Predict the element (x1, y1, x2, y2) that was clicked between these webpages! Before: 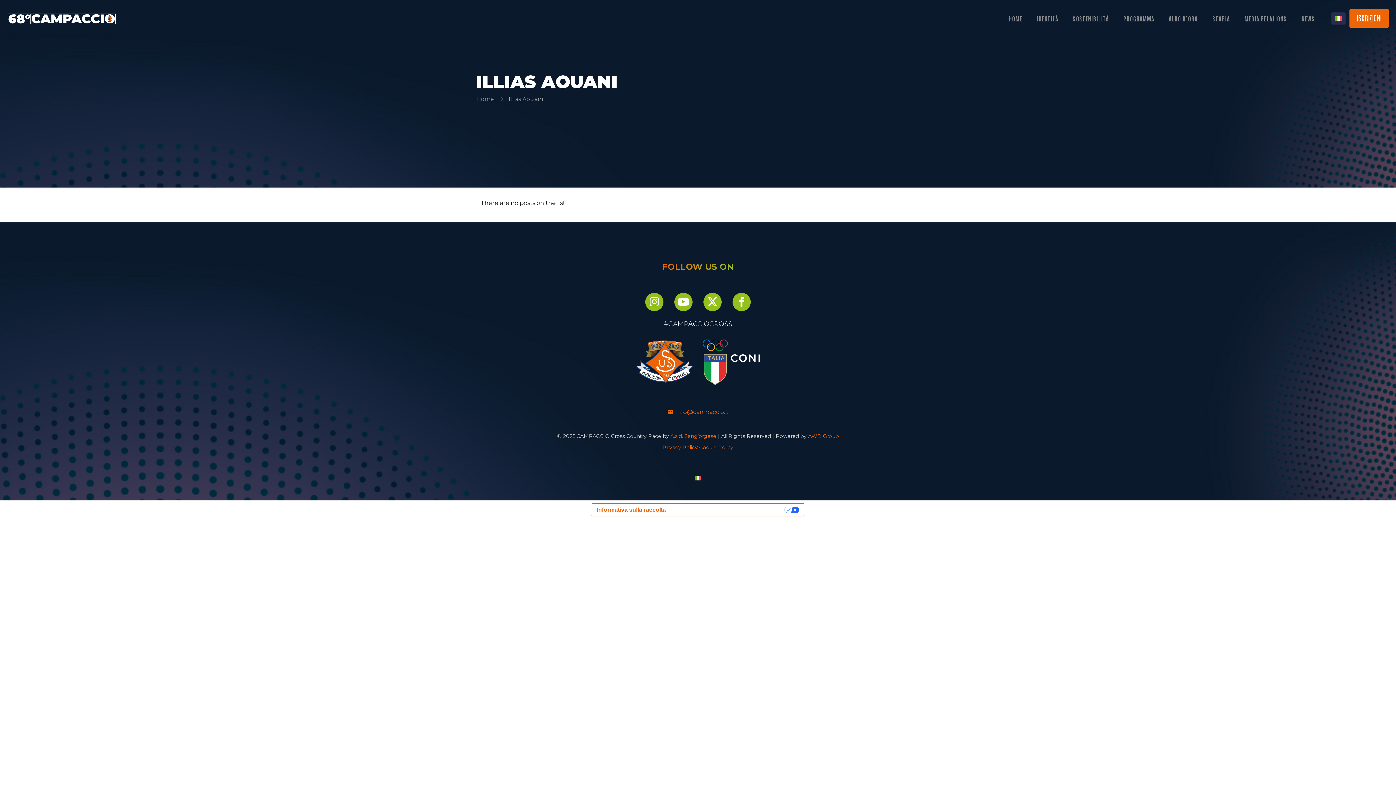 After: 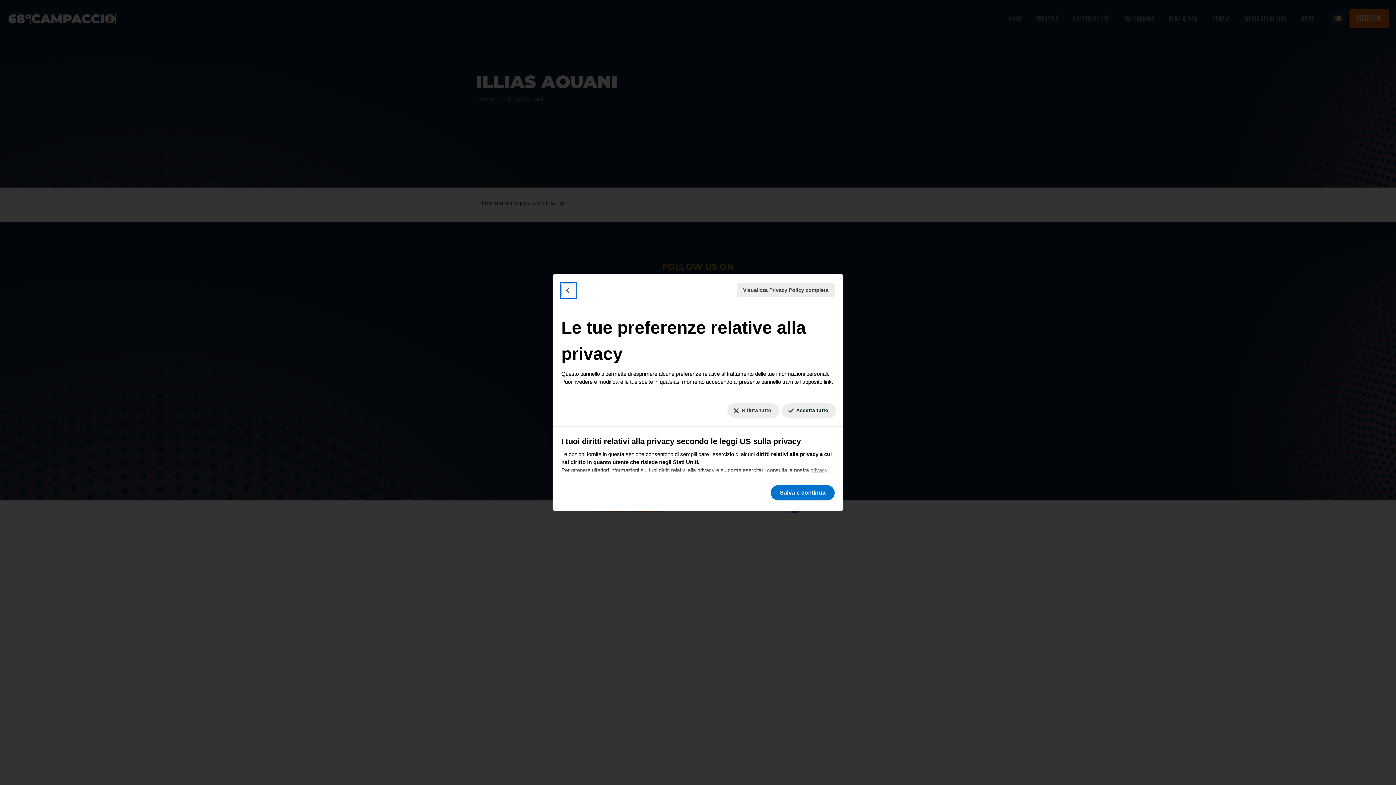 Action: bbox: (671, 503, 805, 516) label: Le tue preferenze relative alla privacy